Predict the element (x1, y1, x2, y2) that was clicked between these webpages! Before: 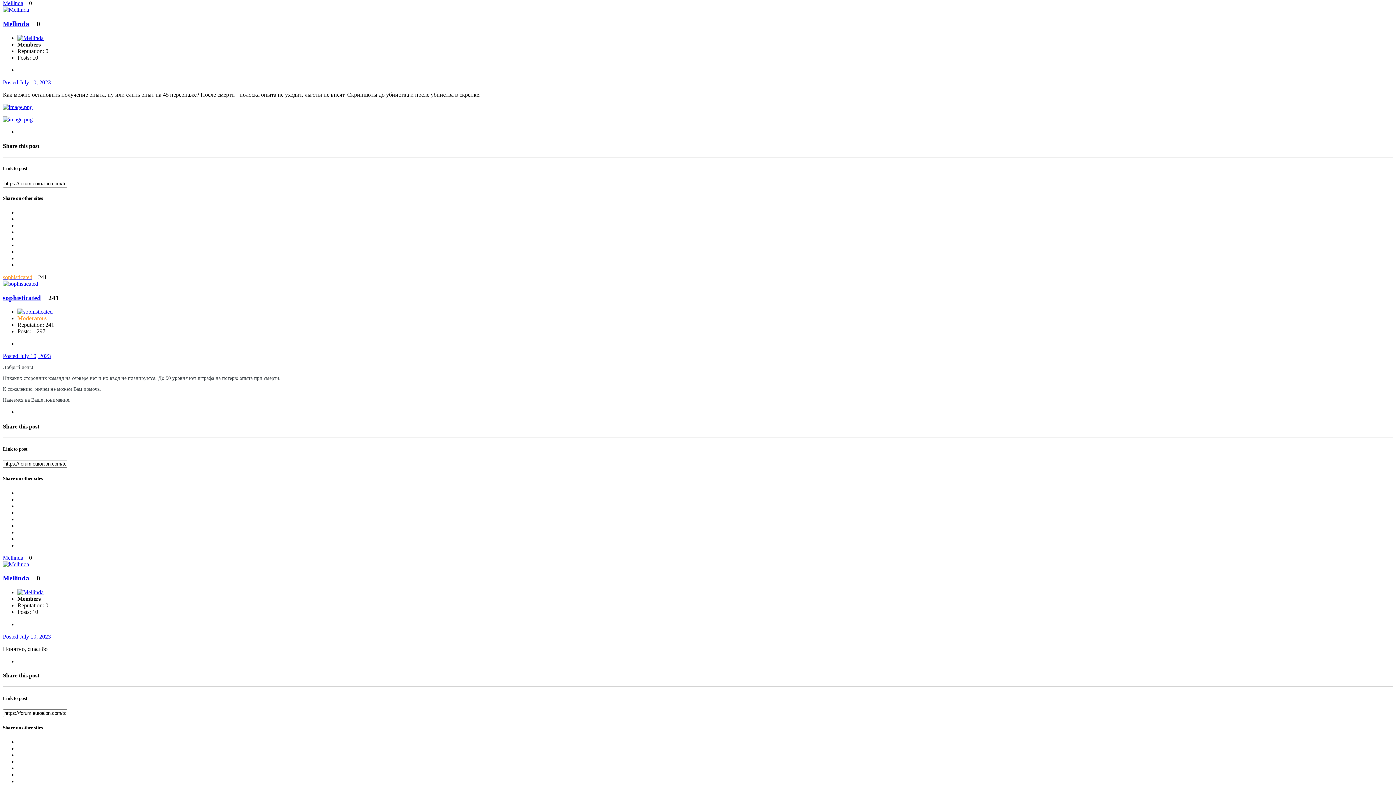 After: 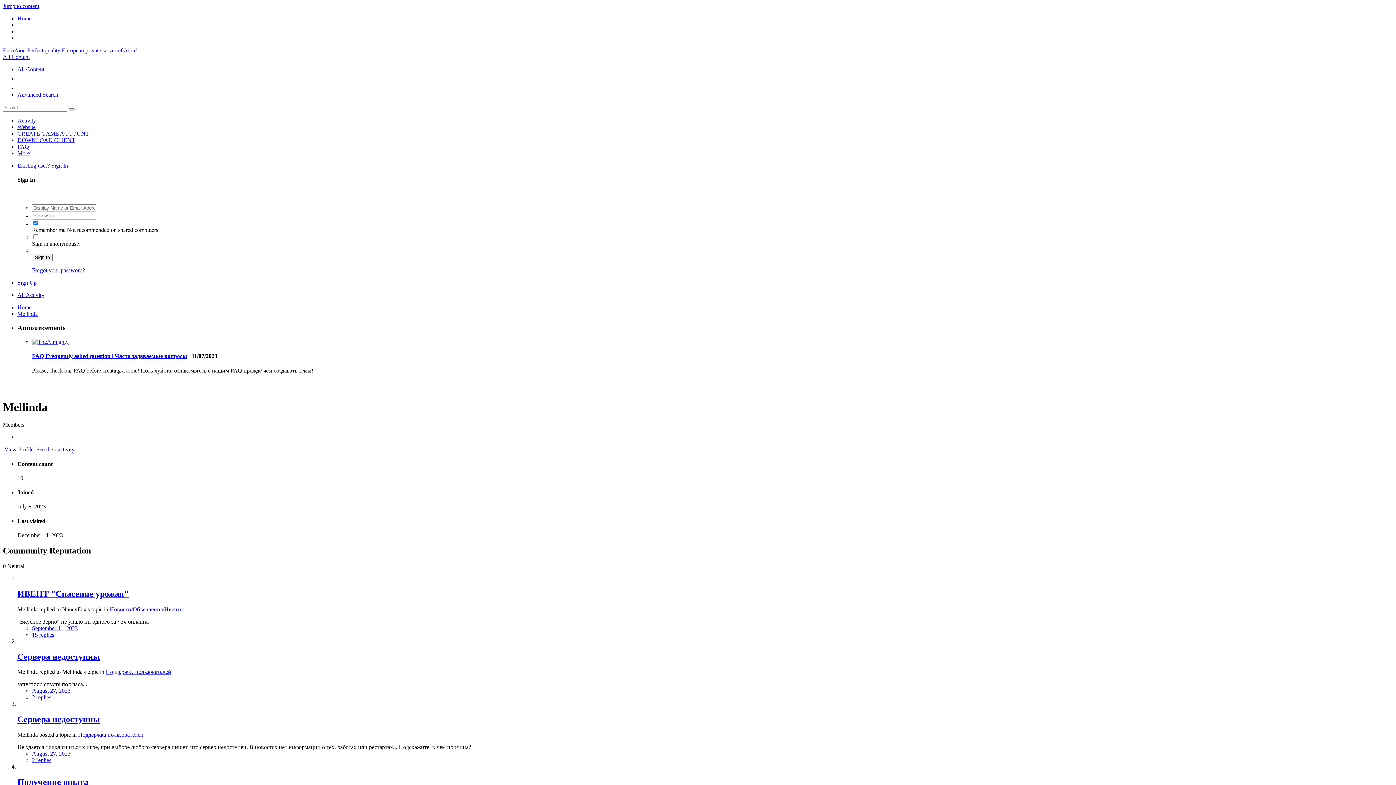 Action: label: Mellinda bbox: (2, 574, 29, 582)